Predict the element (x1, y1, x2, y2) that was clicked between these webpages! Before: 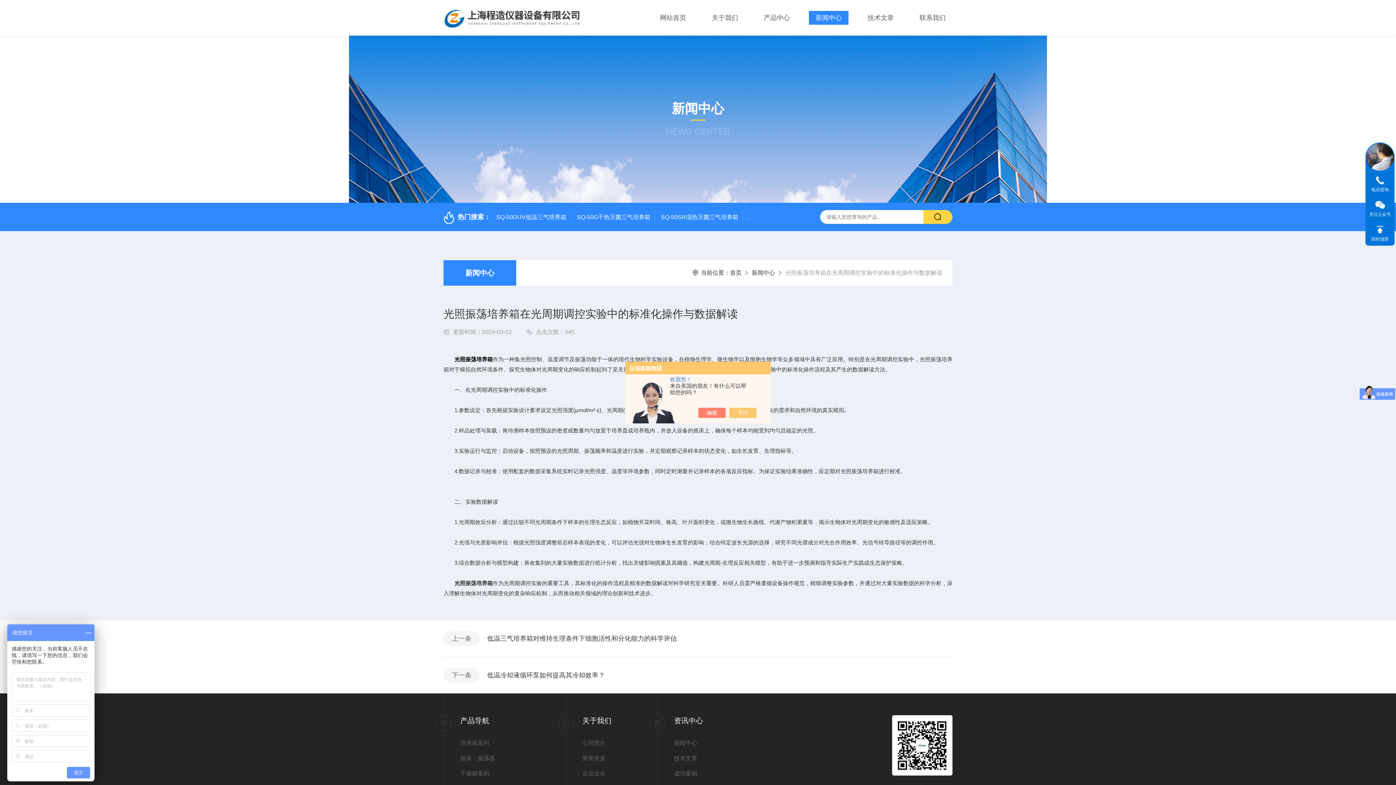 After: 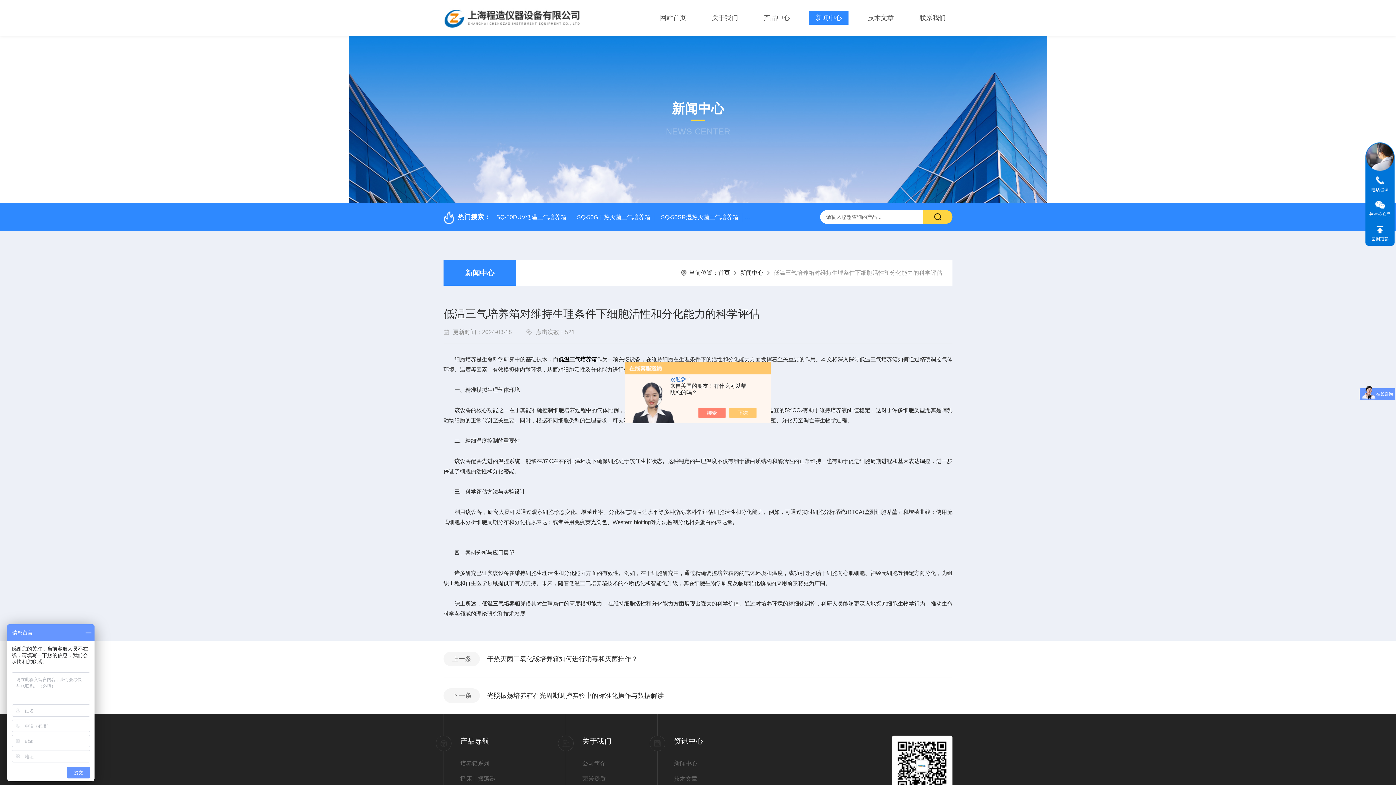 Action: bbox: (487, 631, 952, 646) label: 低温三气培养箱对维持生理条件下细胞活性和分化能力的科学评估